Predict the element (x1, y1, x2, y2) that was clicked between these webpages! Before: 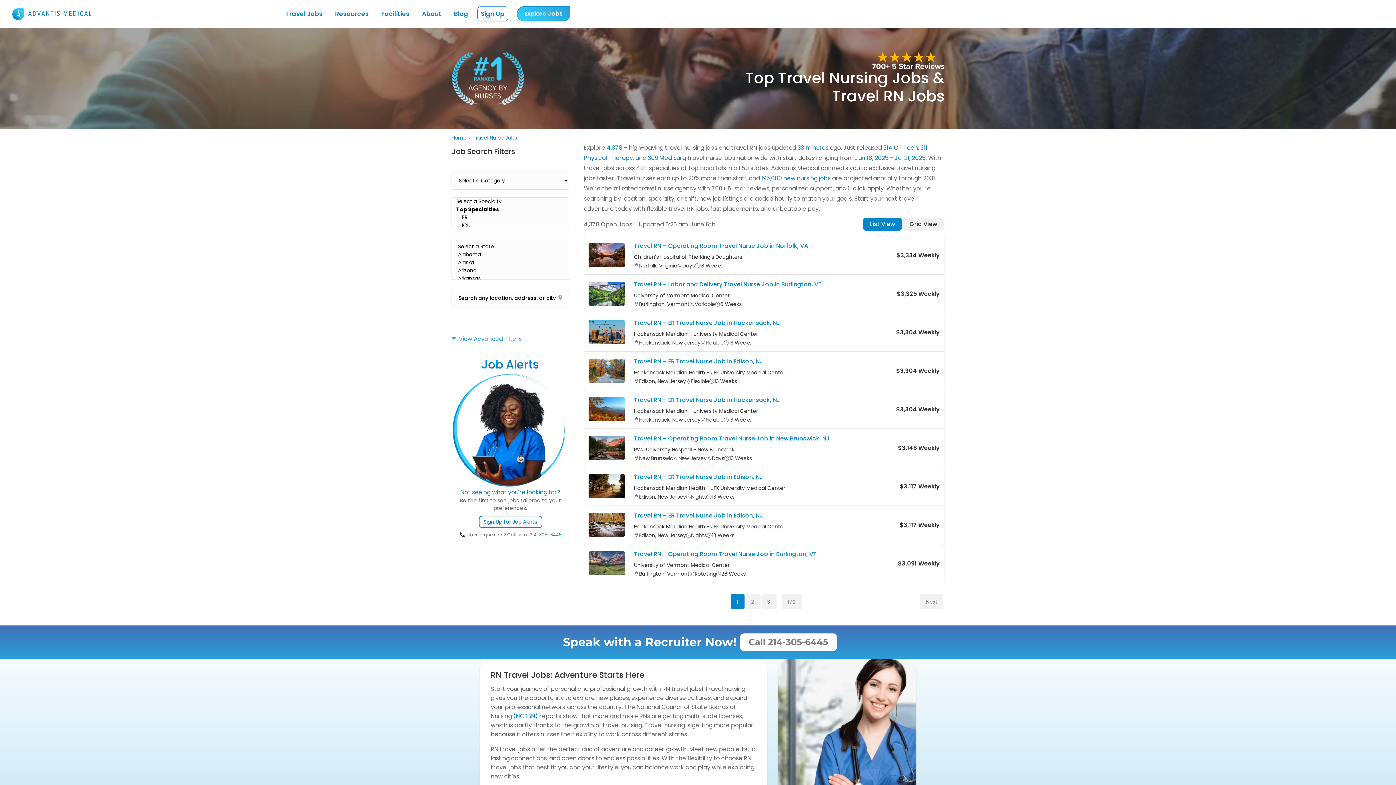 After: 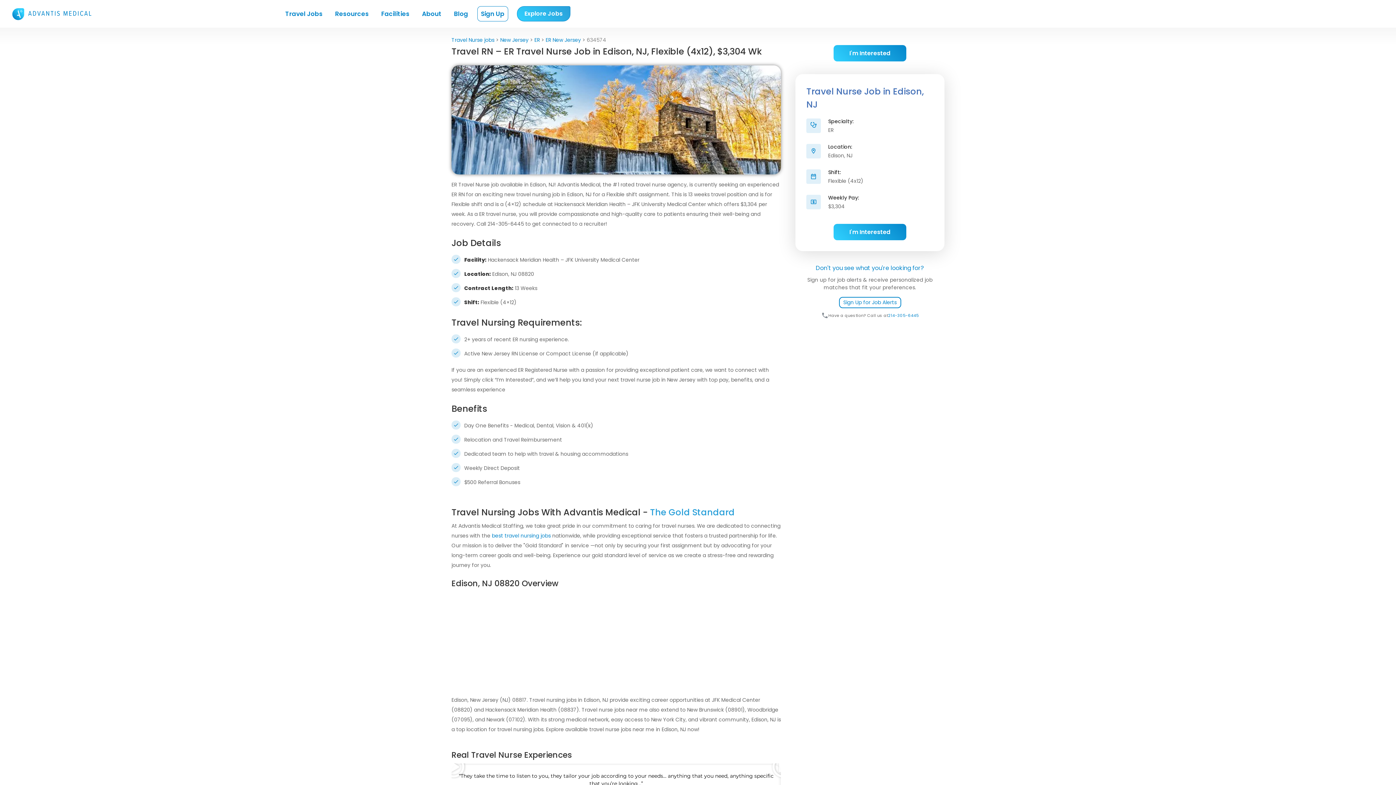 Action: bbox: (588, 358, 625, 383)